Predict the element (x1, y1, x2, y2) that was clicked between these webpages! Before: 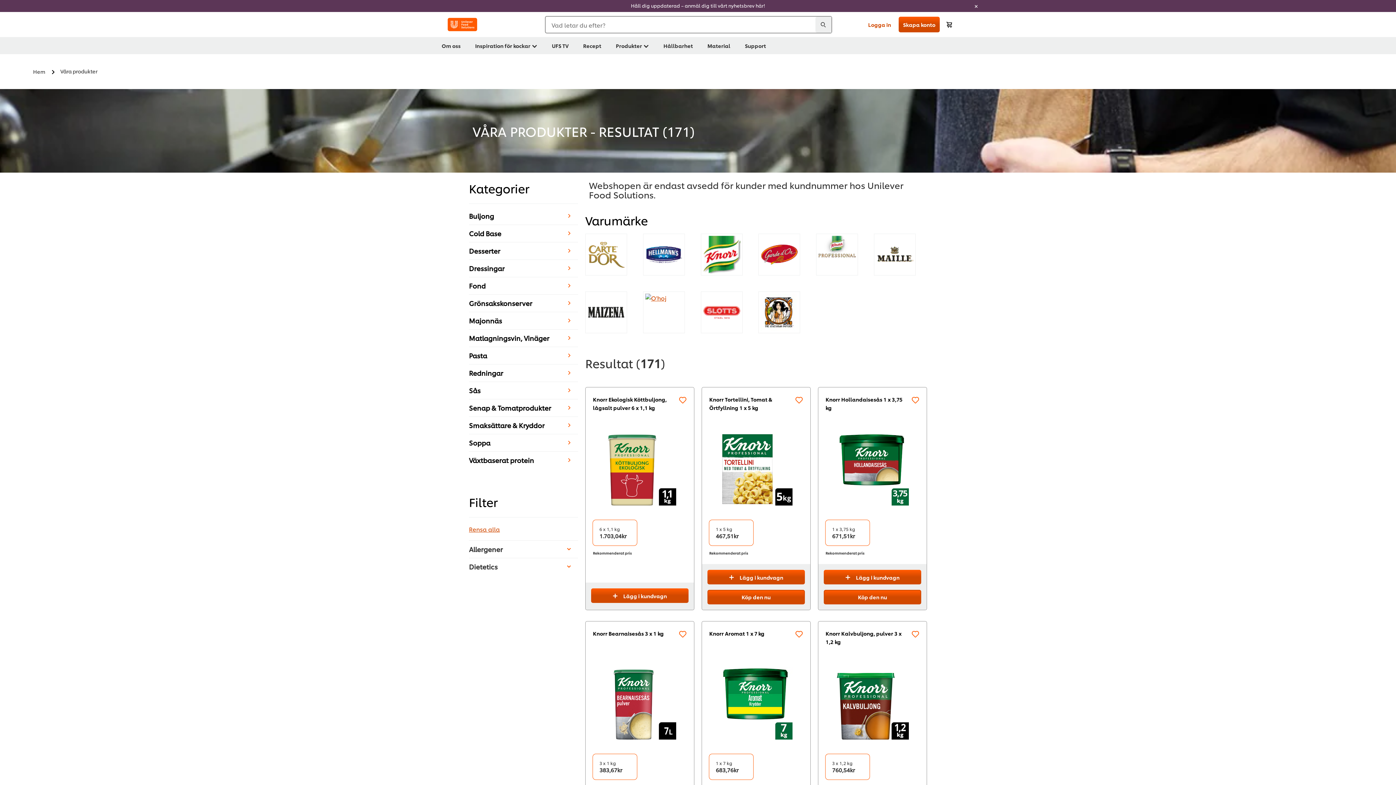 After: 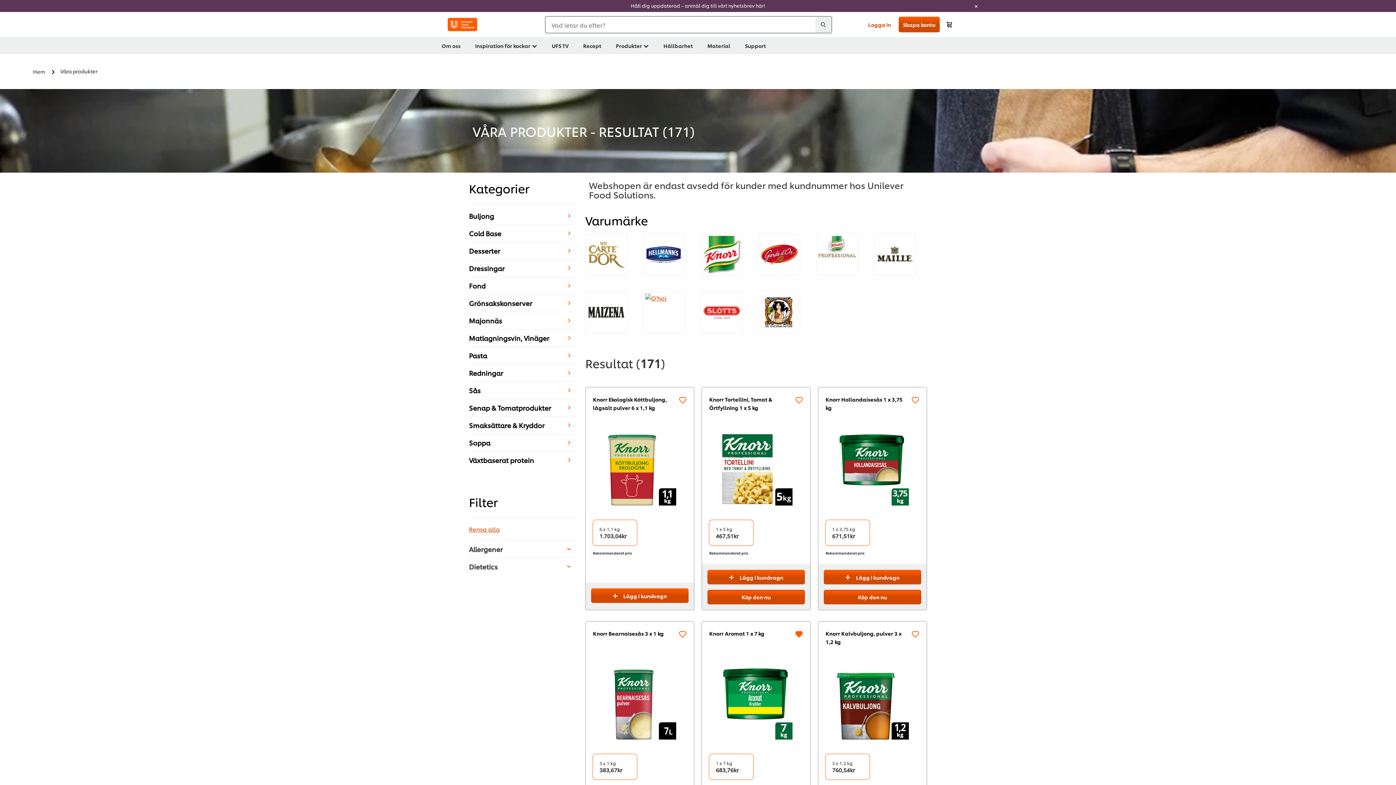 Action: bbox: (795, 629, 803, 640)